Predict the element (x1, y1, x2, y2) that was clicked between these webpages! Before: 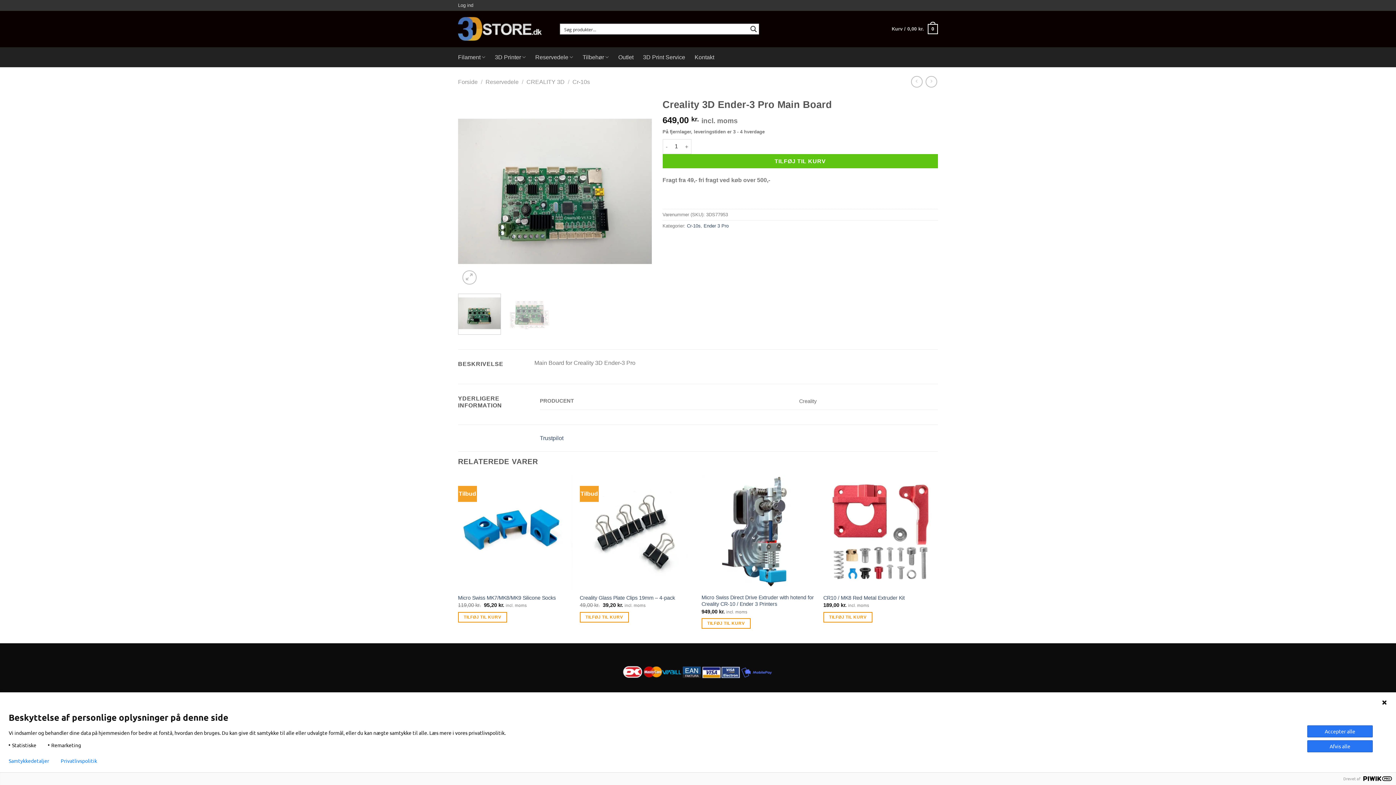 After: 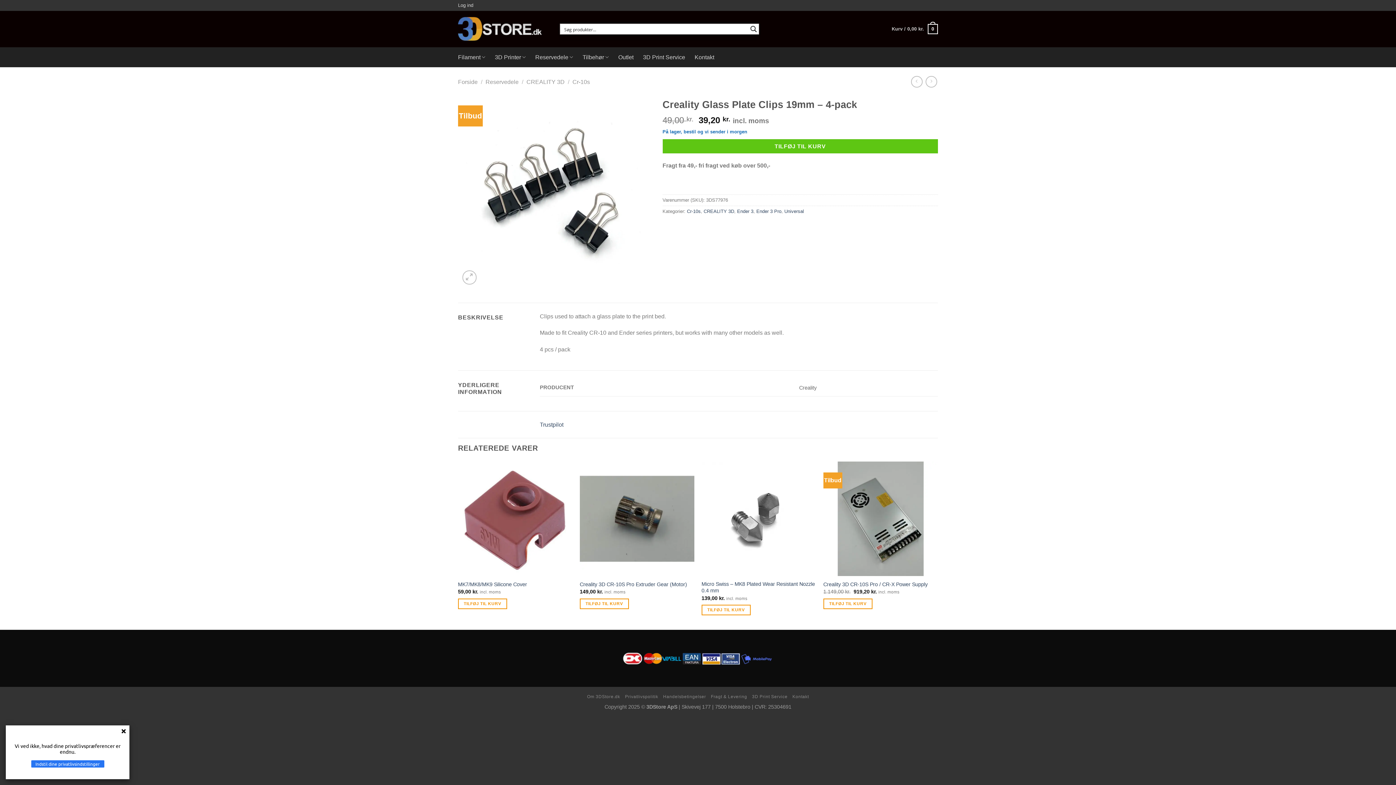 Action: label: Creality Glass Plate Clips 19mm – 4-pack bbox: (579, 594, 675, 601)